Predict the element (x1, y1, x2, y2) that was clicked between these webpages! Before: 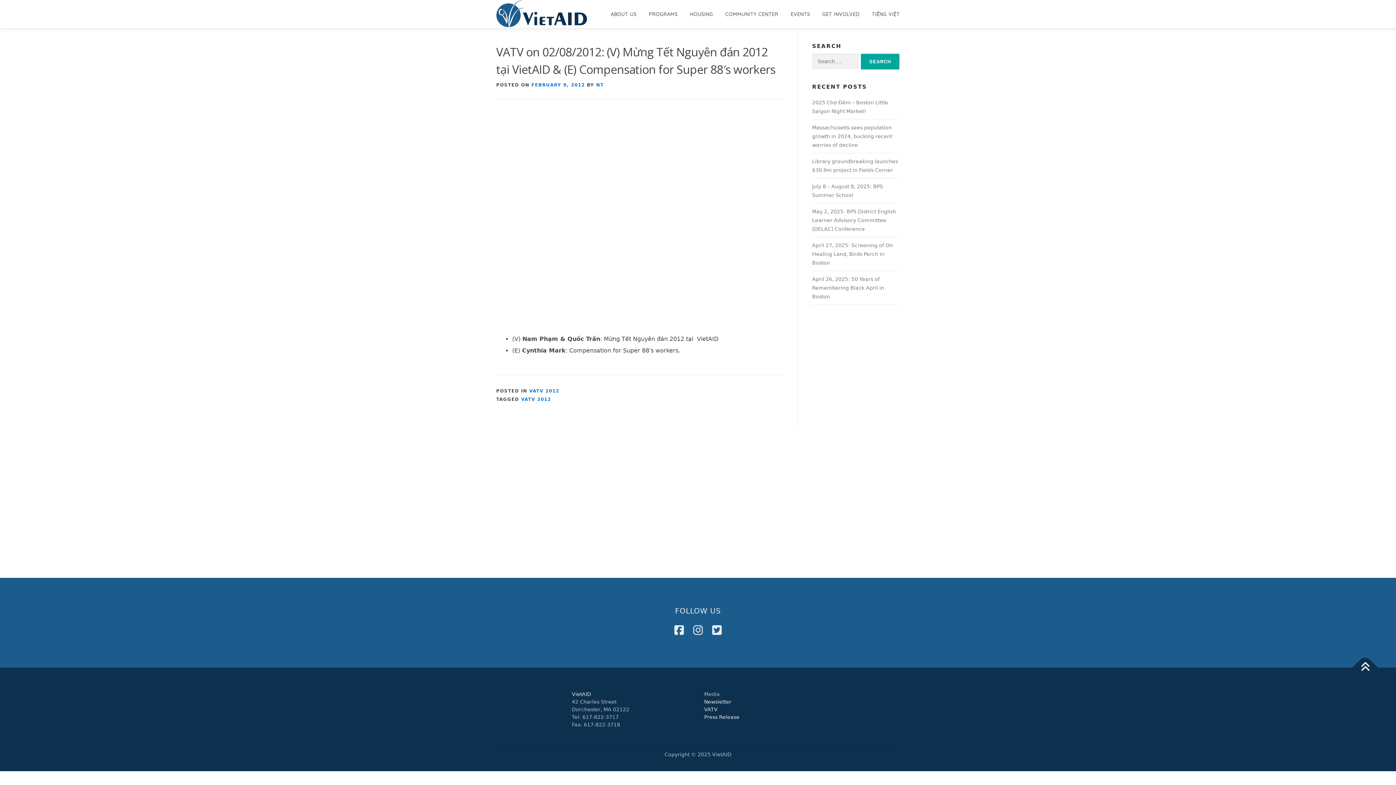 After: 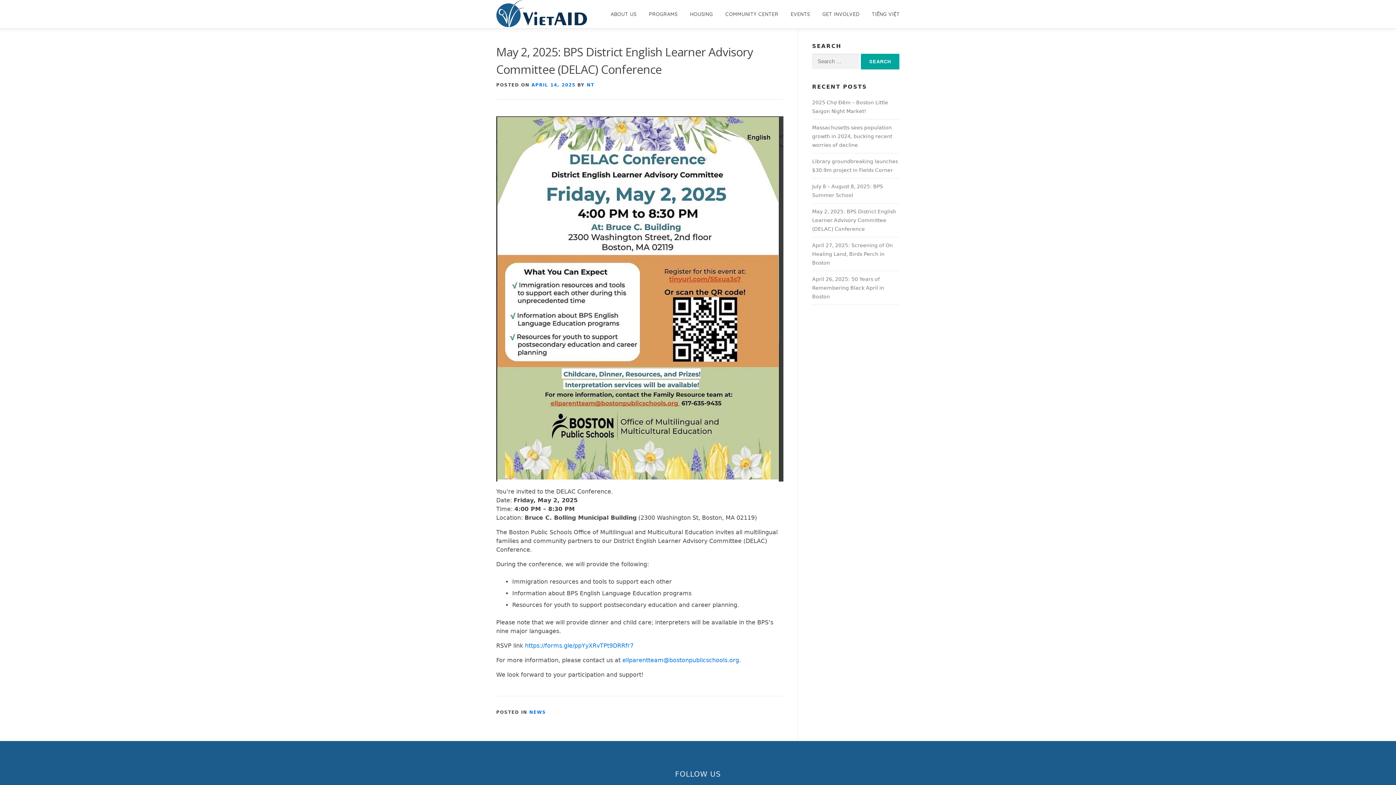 Action: label: May 2, 2025: BPS District English Learner Advisory Committee (DELAC) Conference bbox: (812, 208, 896, 232)